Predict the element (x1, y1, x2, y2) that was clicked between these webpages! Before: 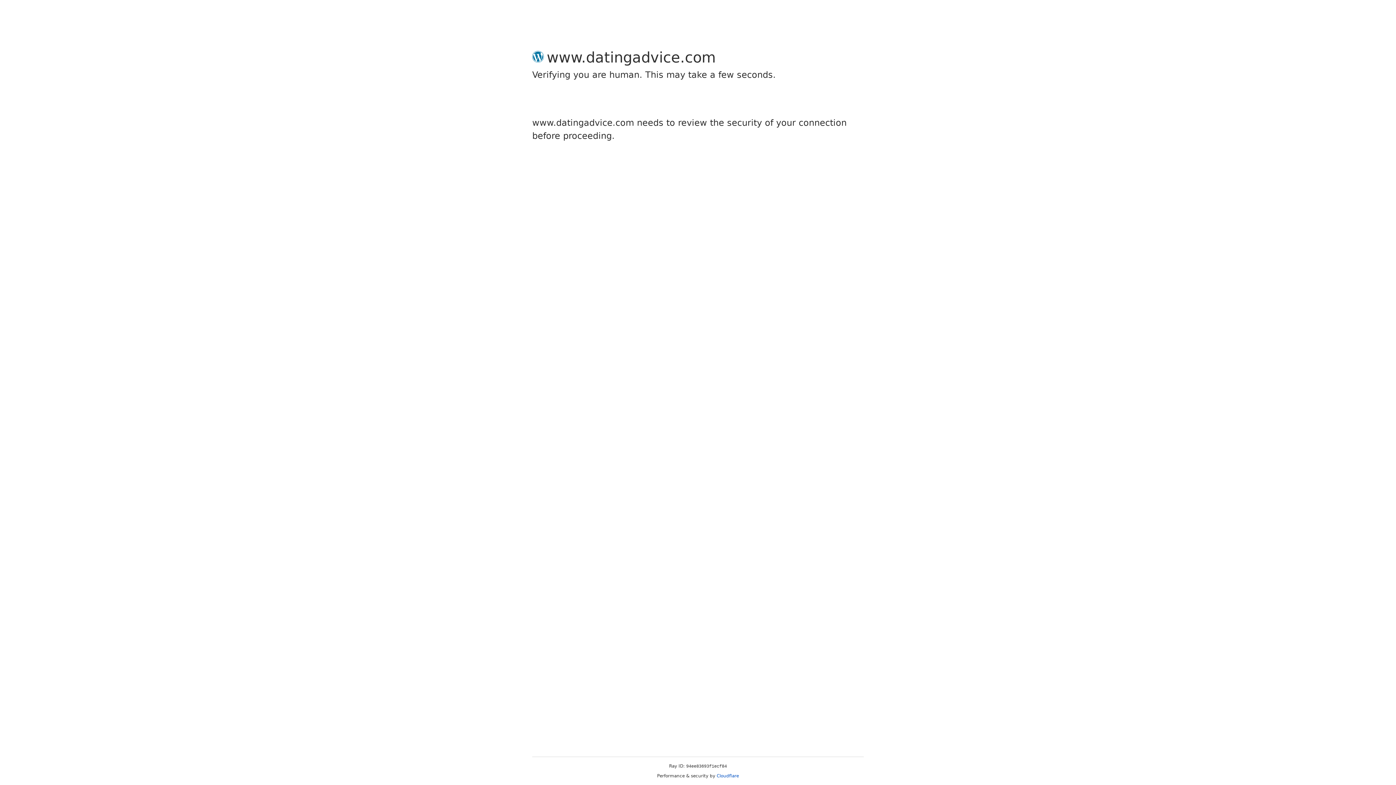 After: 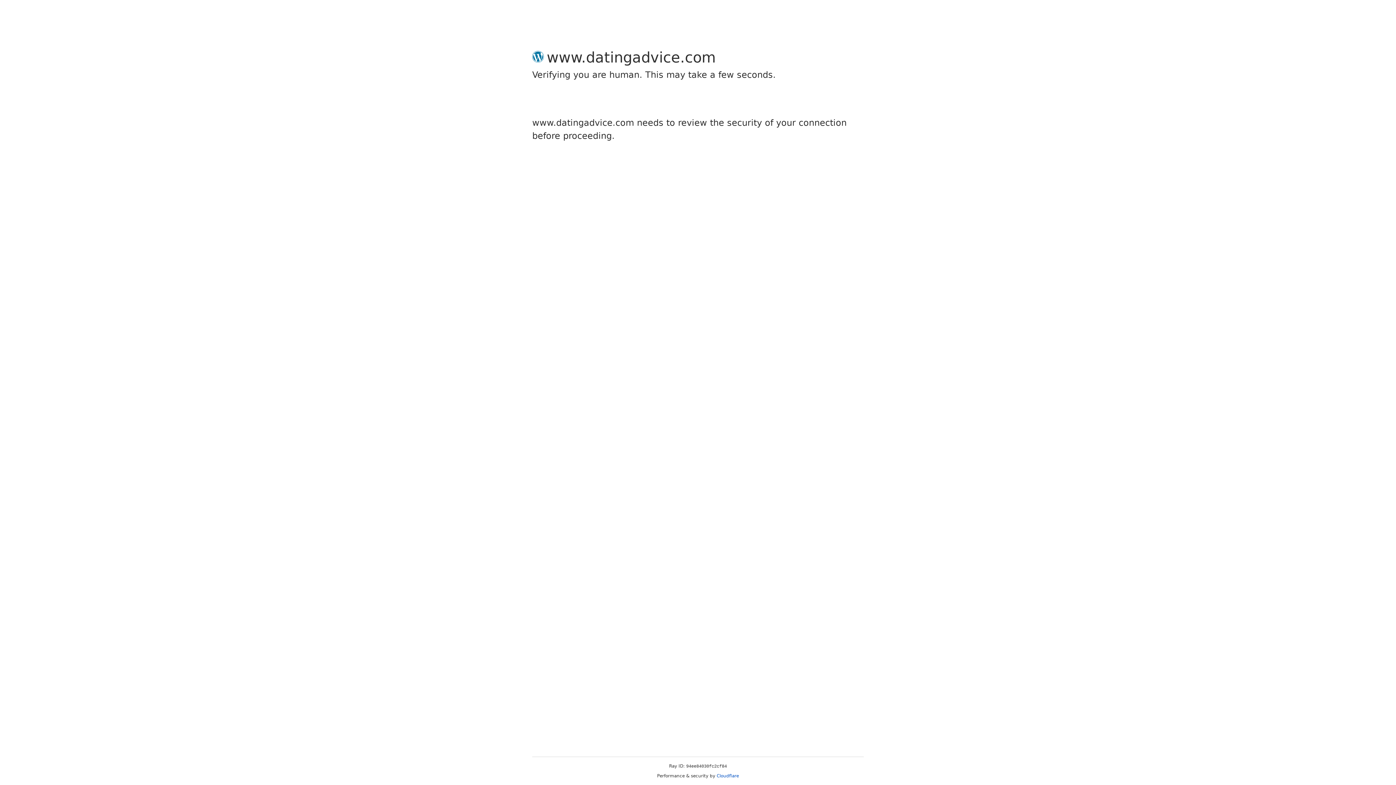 Action: bbox: (716, 773, 739, 778) label: Cloudflare